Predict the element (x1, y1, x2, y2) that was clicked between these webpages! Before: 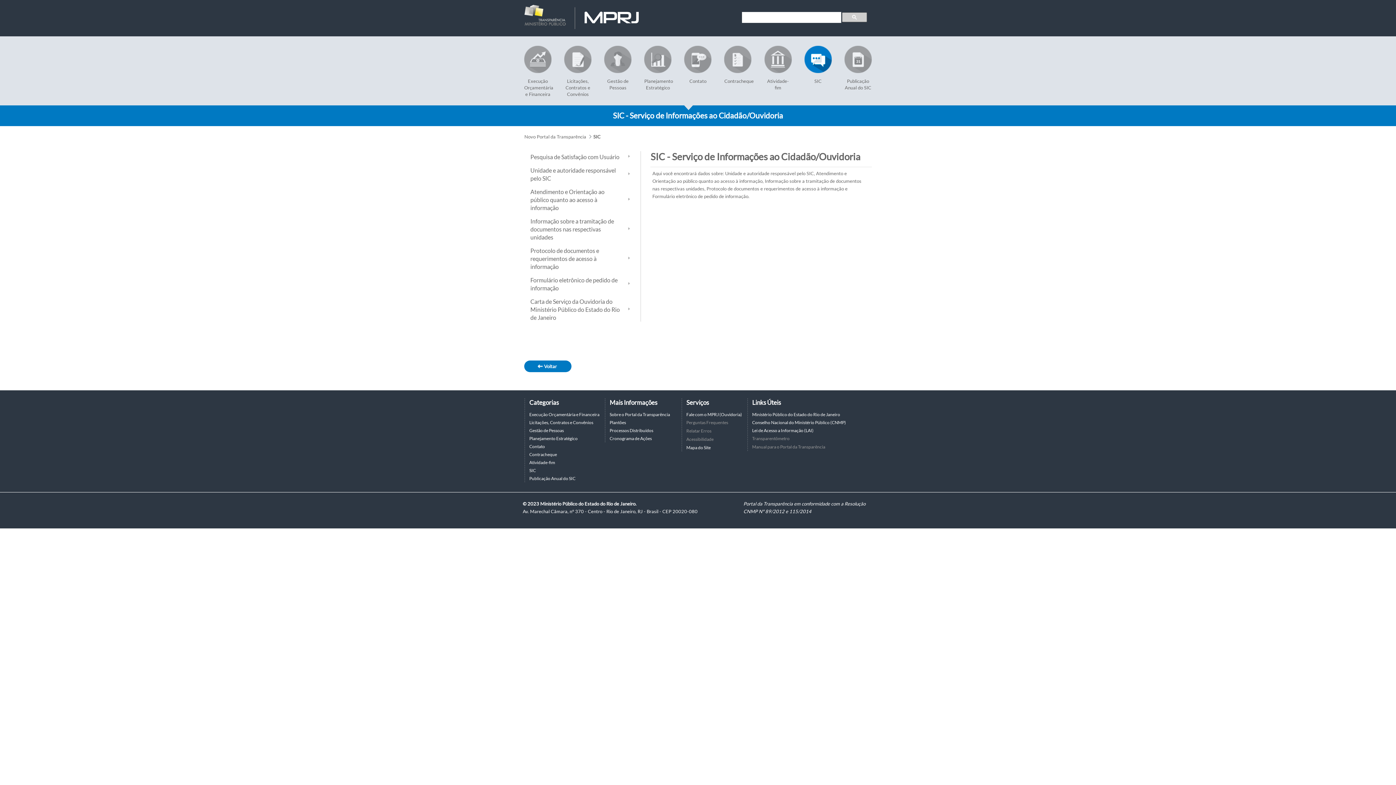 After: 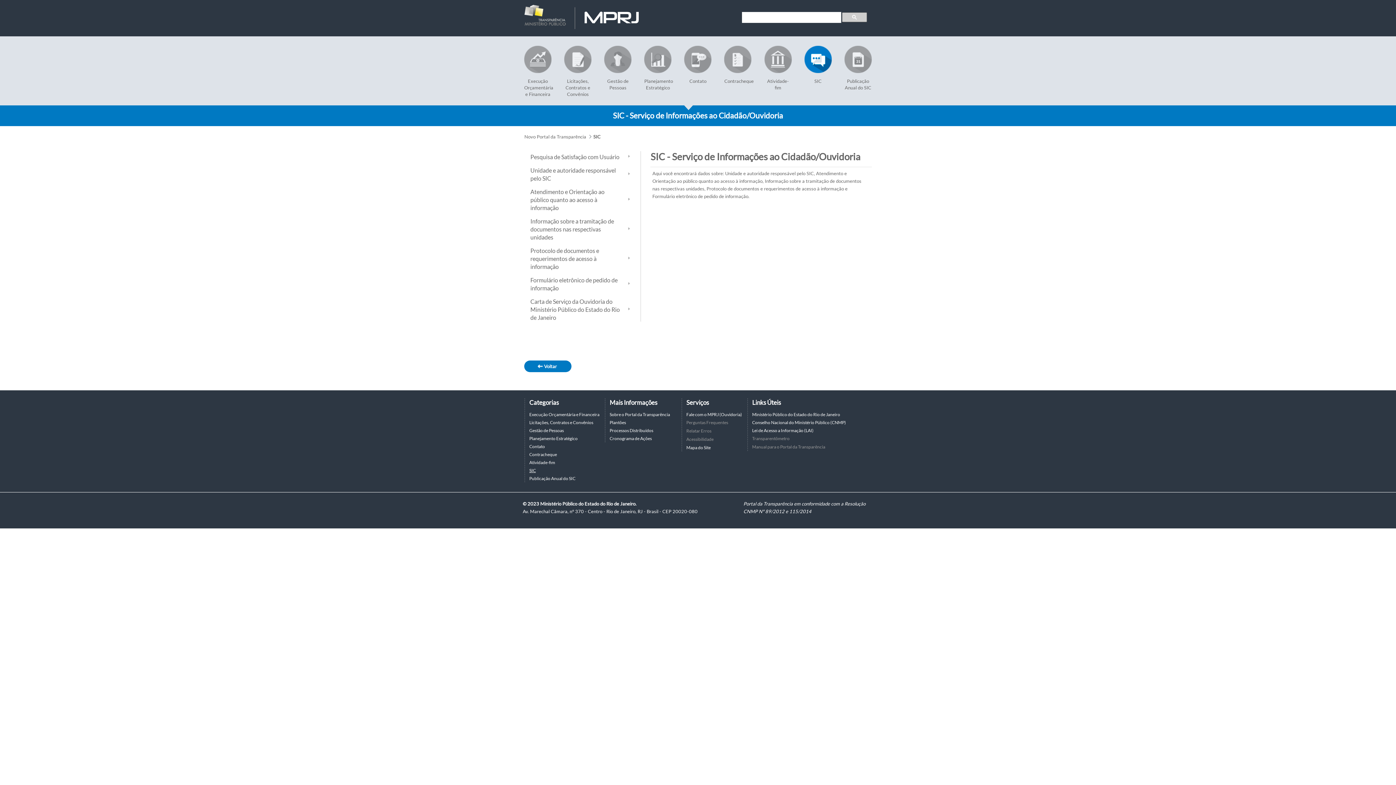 Action: bbox: (529, 467, 536, 473) label: SIC